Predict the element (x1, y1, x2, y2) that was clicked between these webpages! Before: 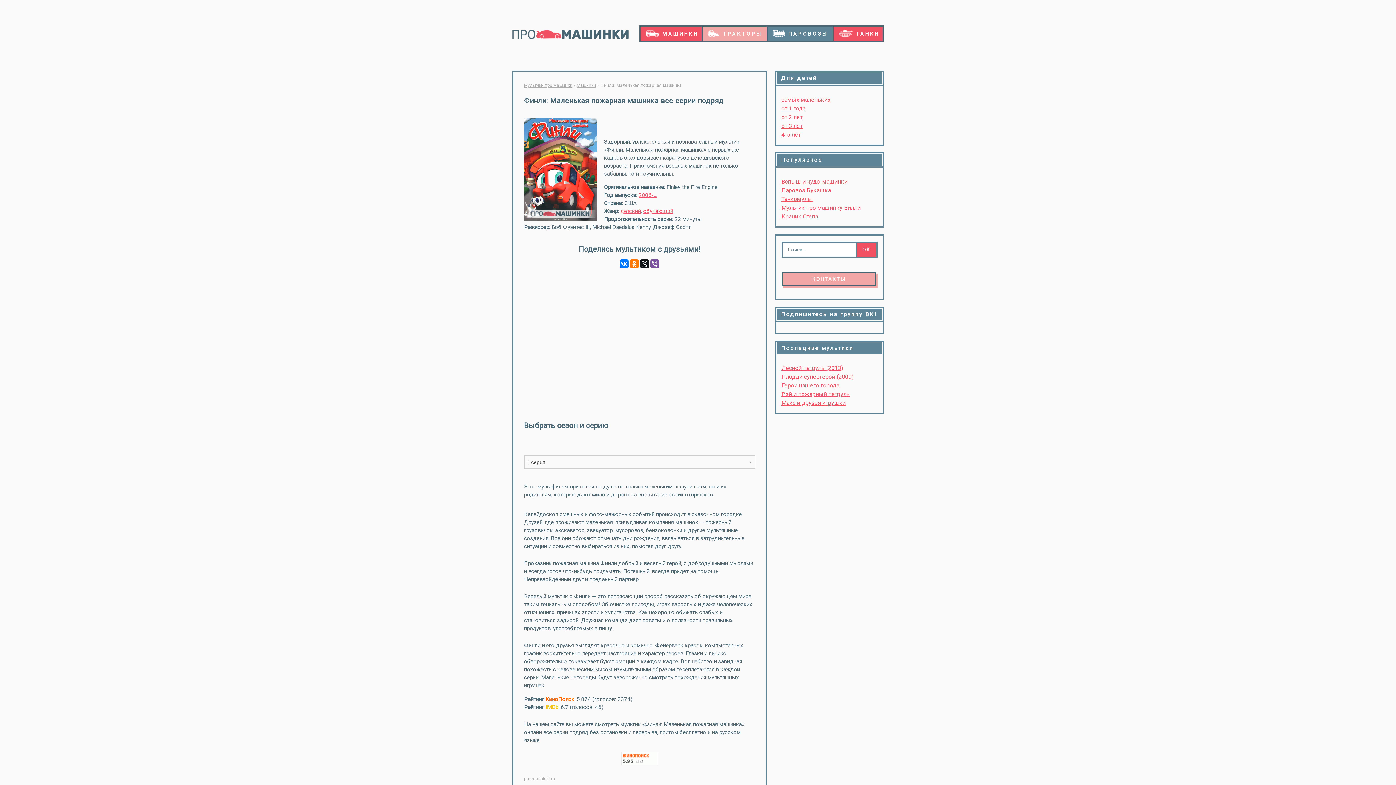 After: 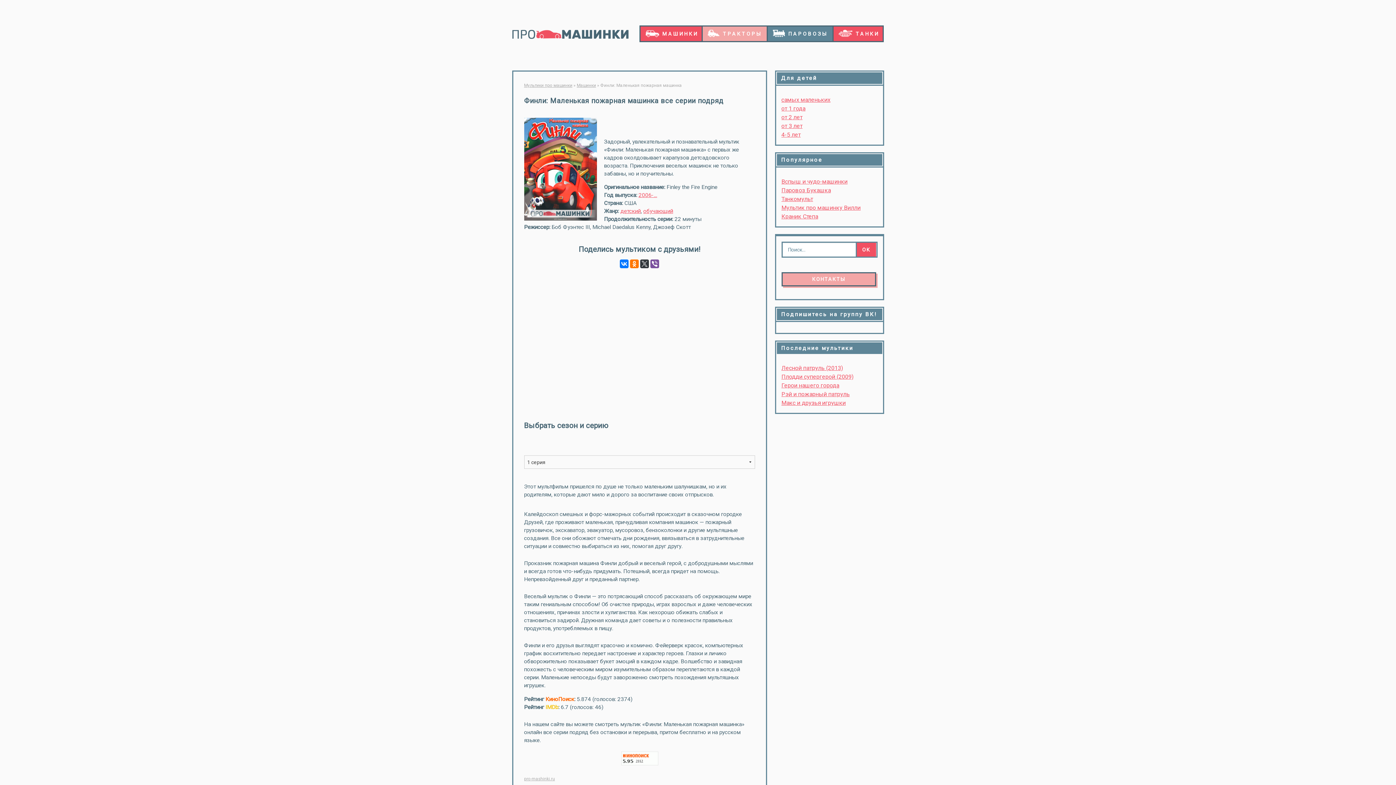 Action: bbox: (640, 259, 649, 268)